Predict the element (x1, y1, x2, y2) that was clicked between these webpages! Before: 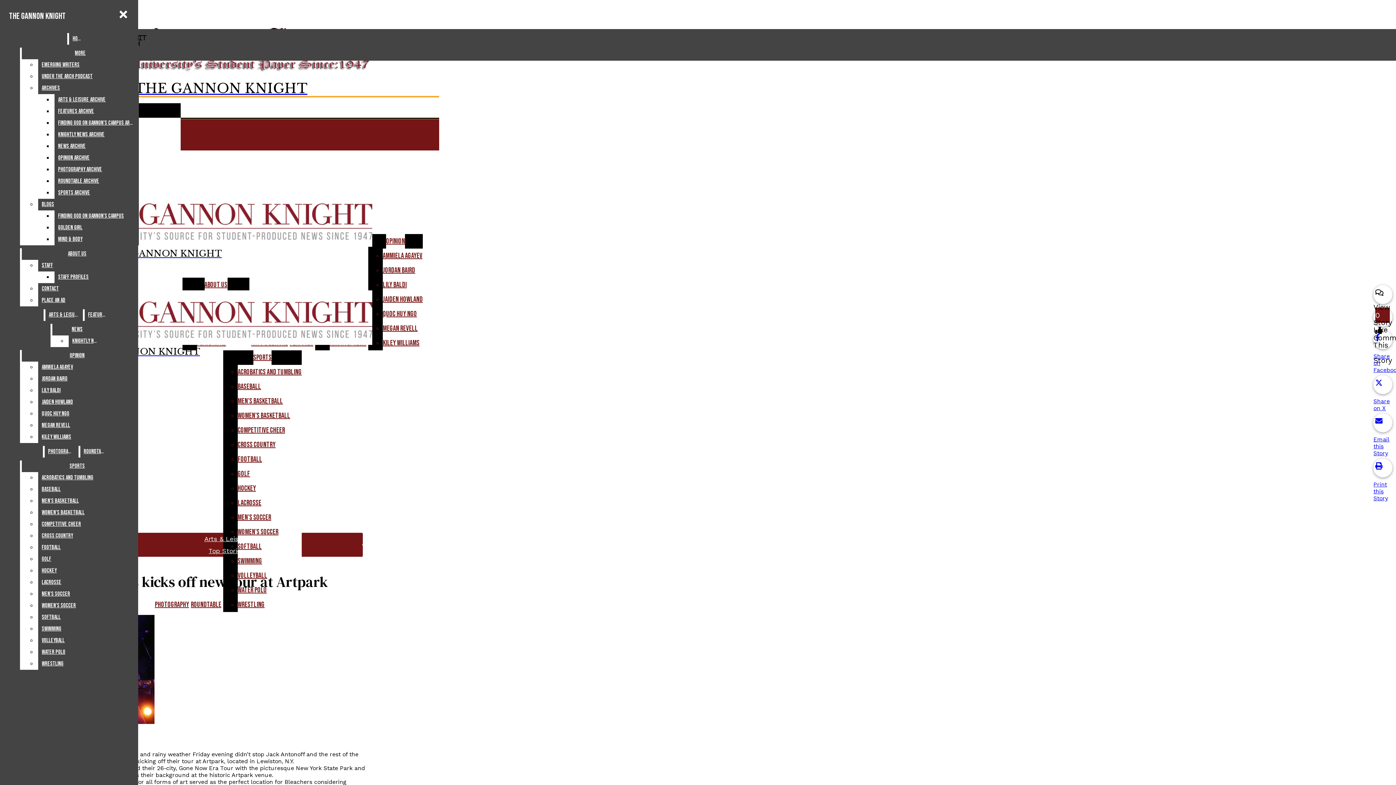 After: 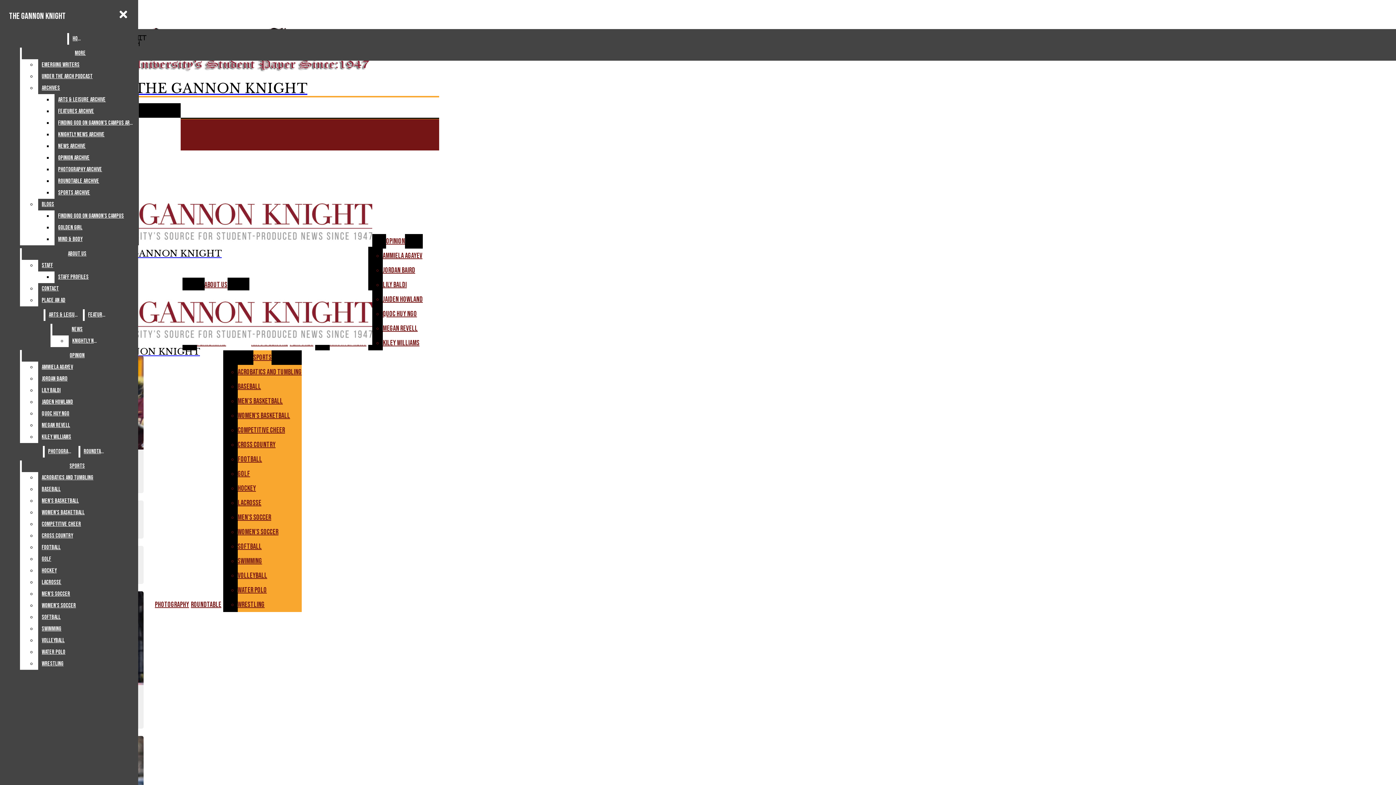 Action: bbox: (237, 496, 301, 510) label: LACROSSE